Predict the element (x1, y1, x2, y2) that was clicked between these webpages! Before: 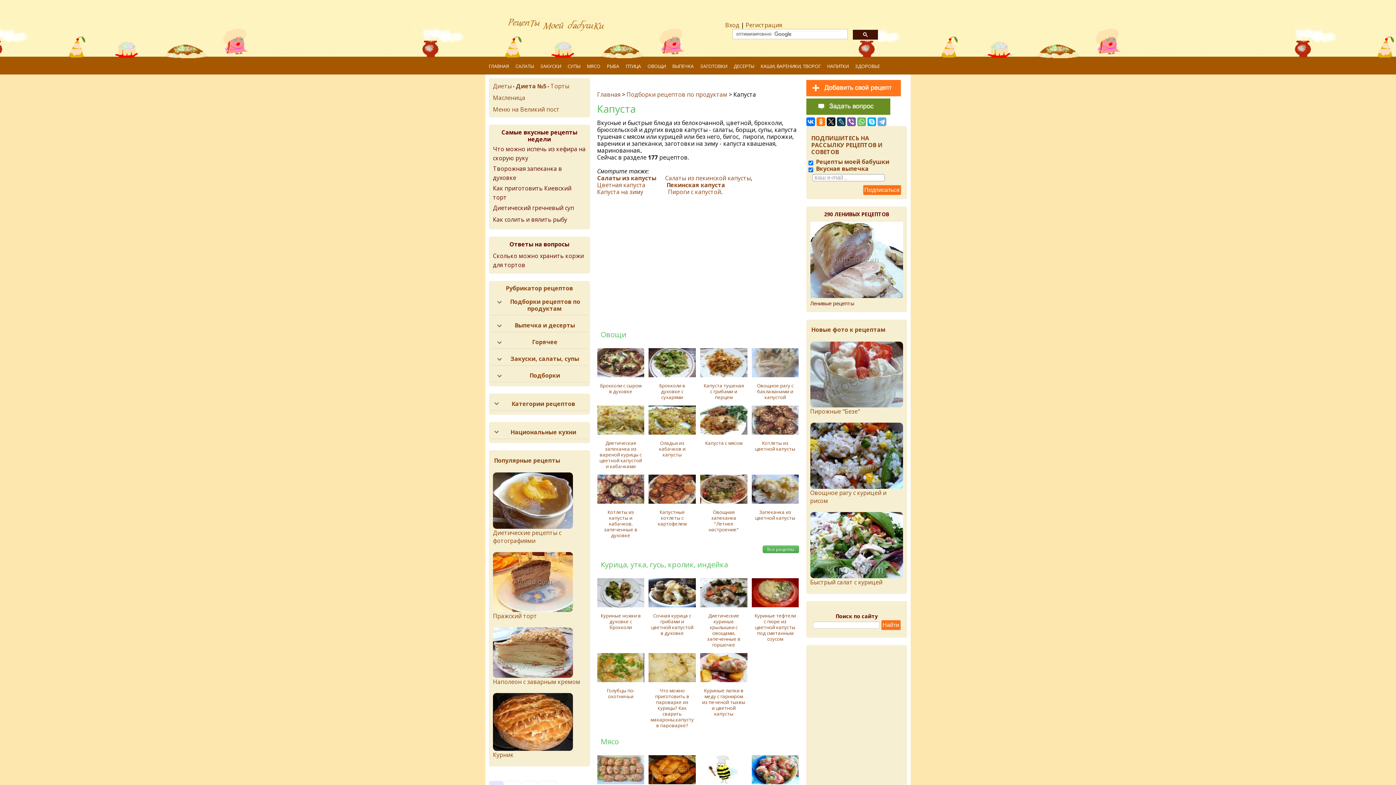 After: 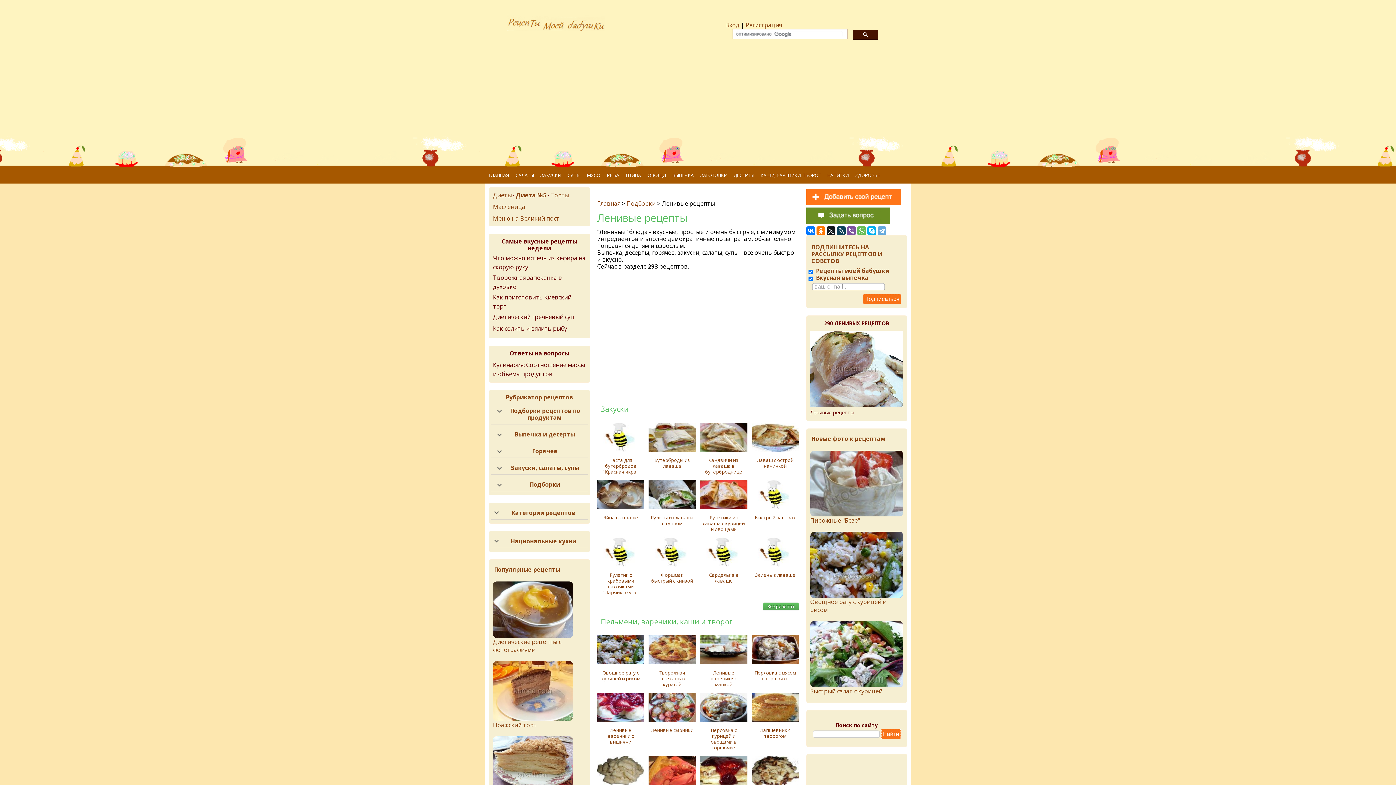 Action: bbox: (810, 292, 903, 306) label:  Ленивые рецепты